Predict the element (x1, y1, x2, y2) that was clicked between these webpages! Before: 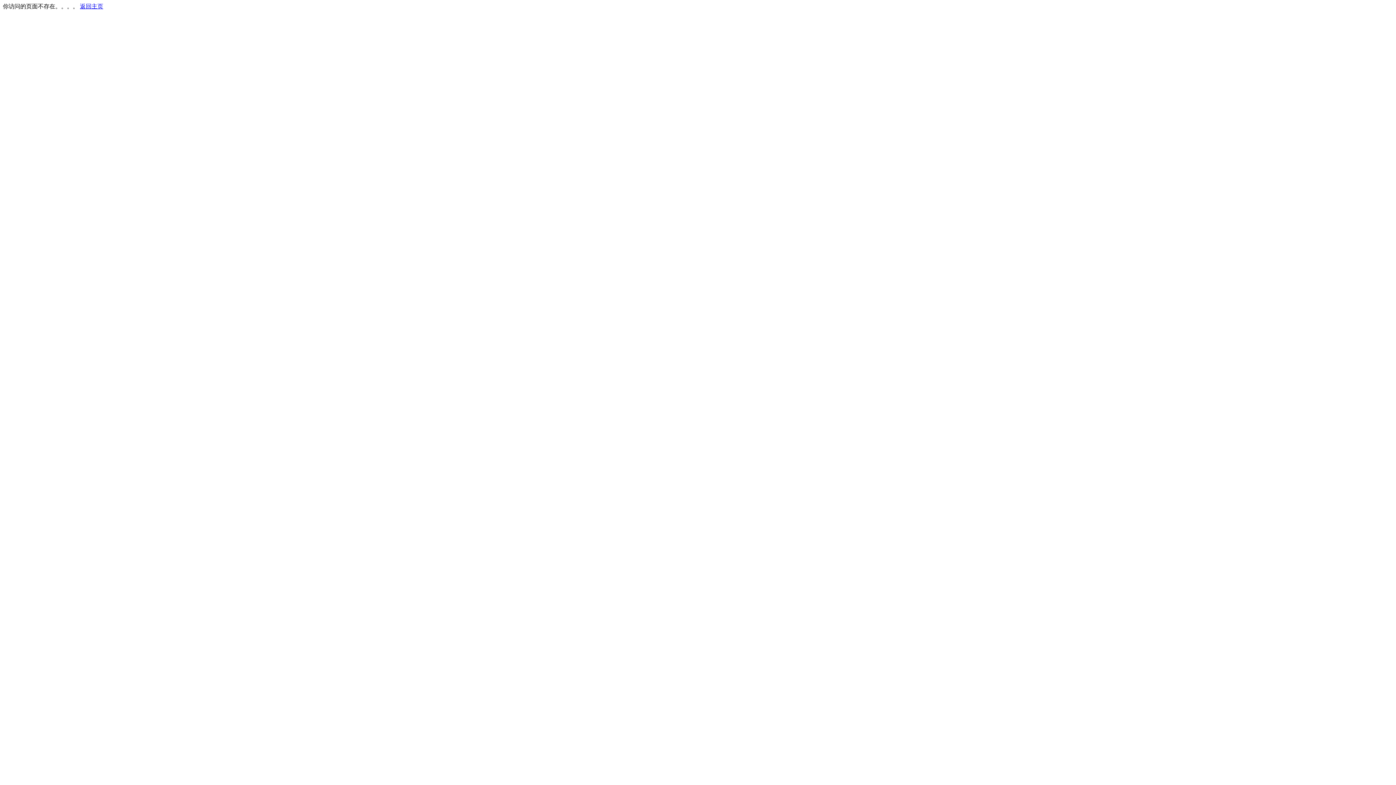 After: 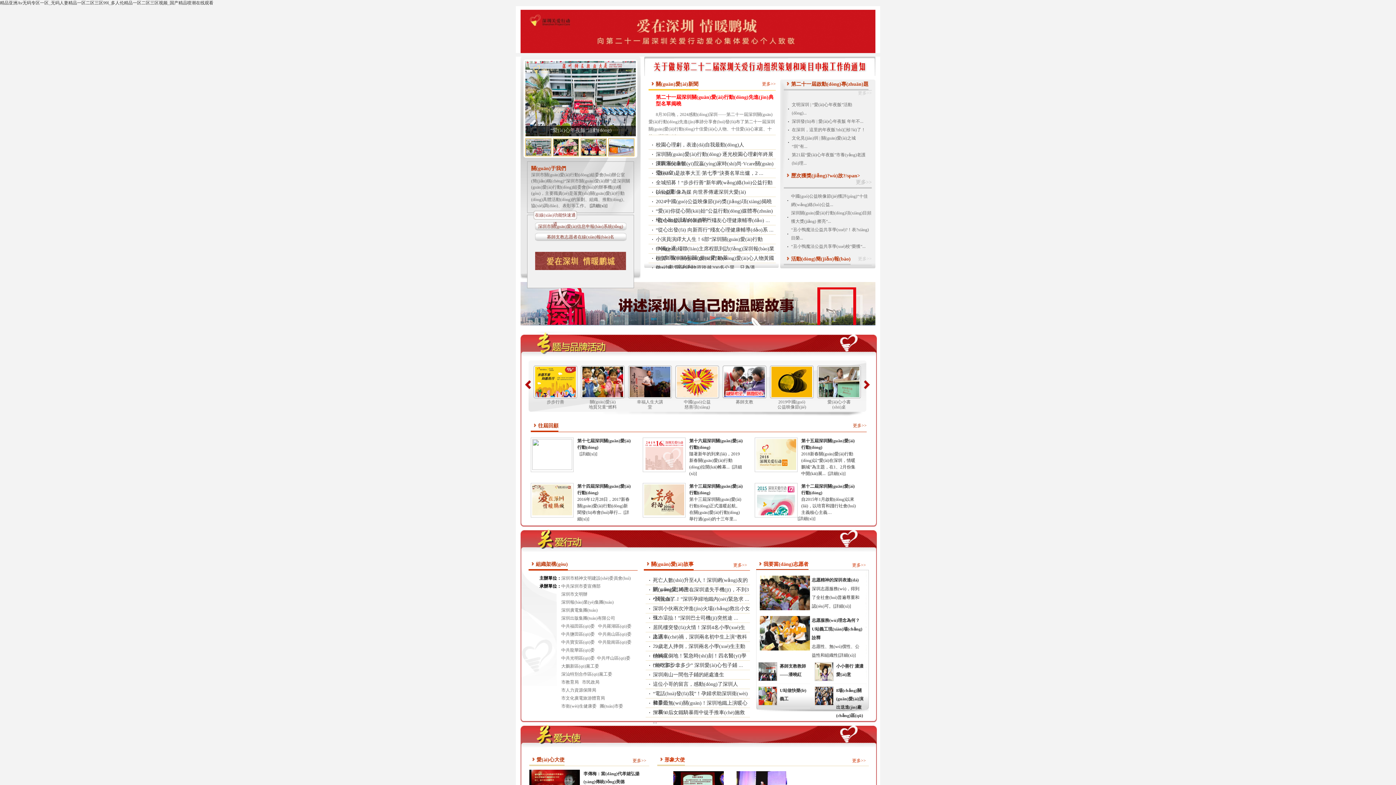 Action: label: 返回主页 bbox: (80, 3, 103, 9)